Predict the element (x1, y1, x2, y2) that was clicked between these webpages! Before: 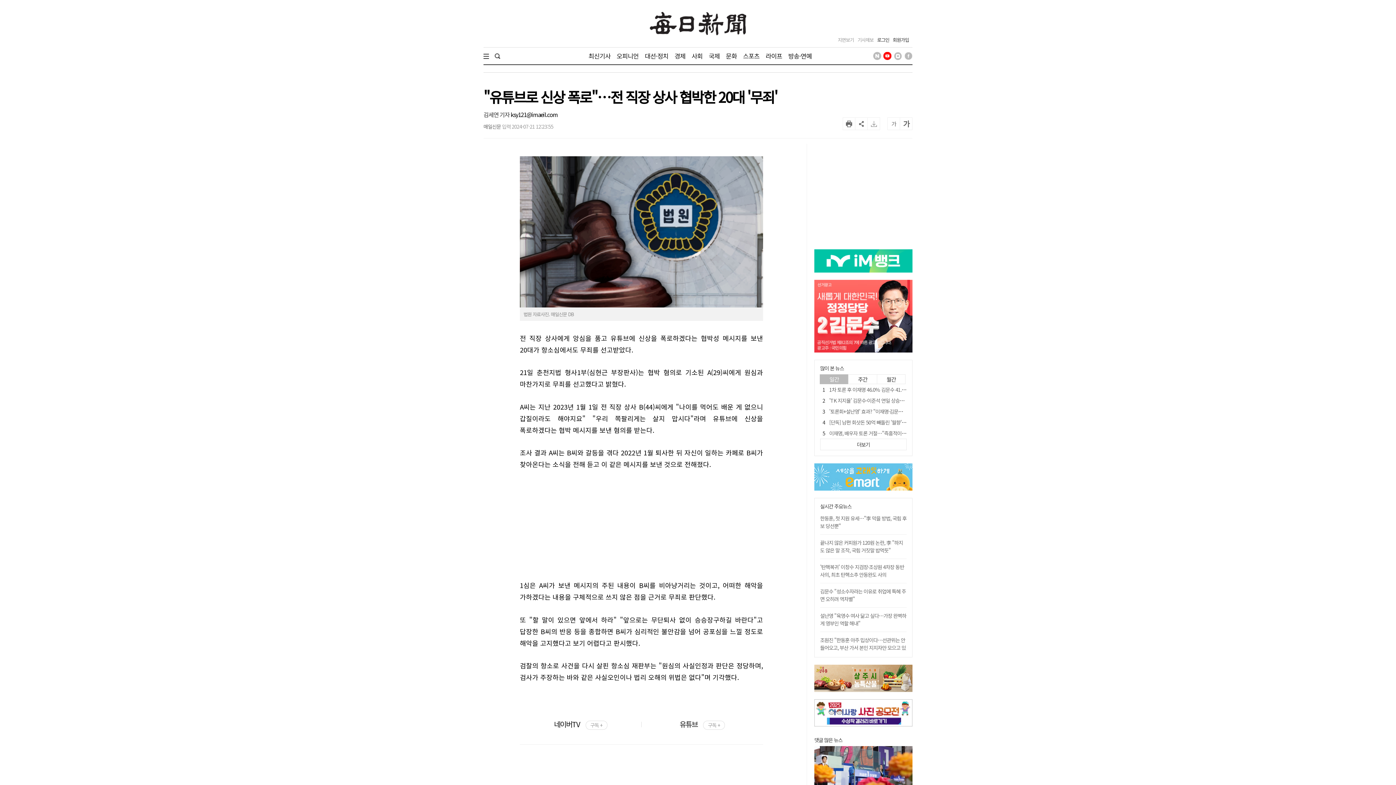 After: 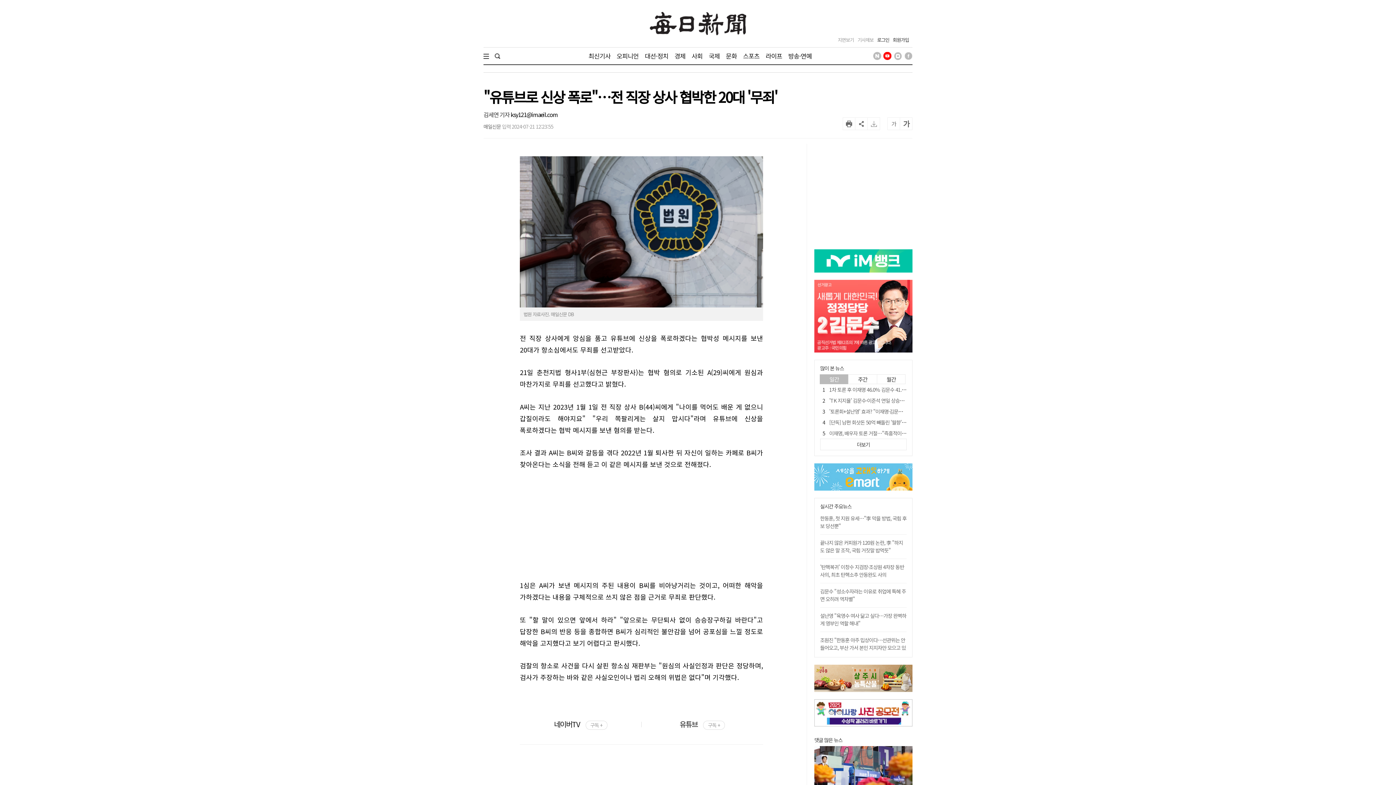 Action: bbox: (894, 50, 902, 59)